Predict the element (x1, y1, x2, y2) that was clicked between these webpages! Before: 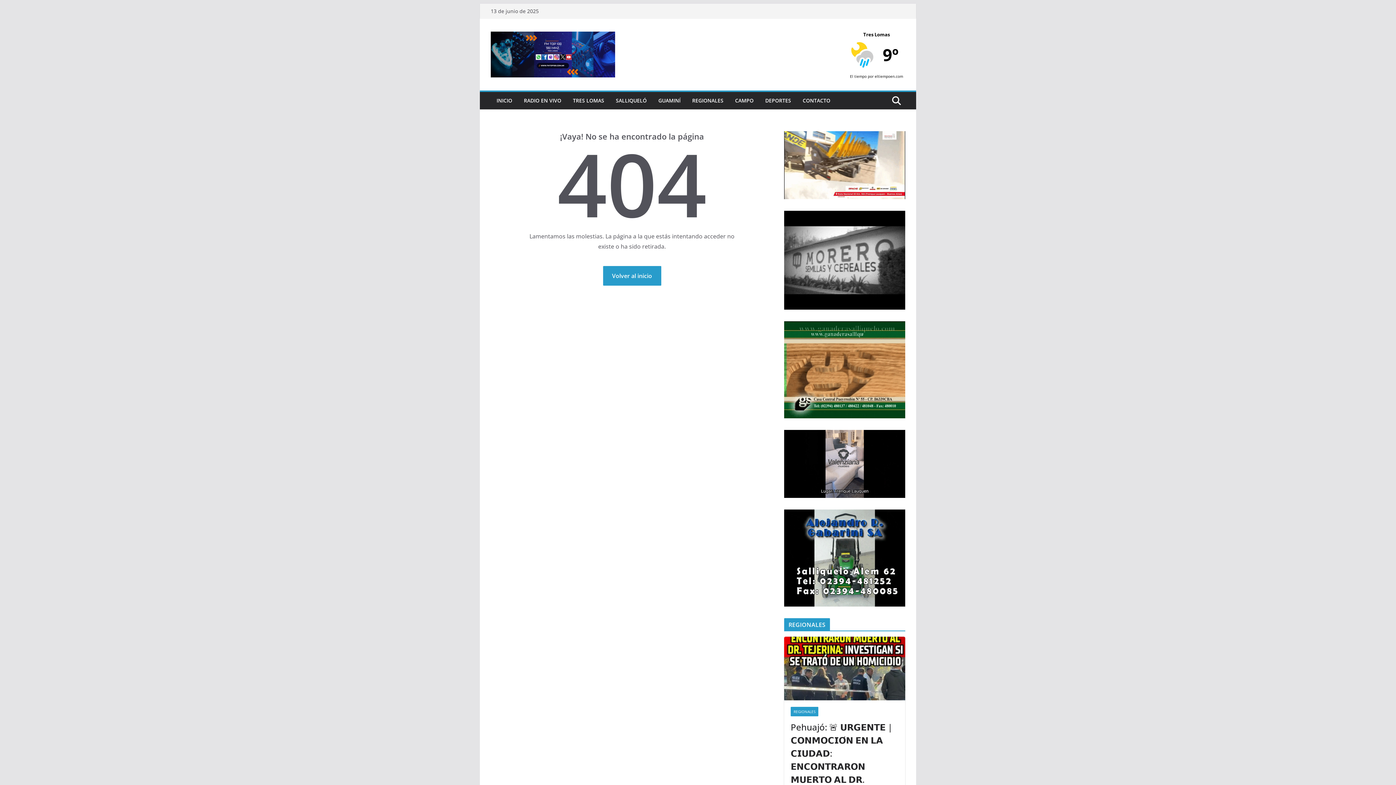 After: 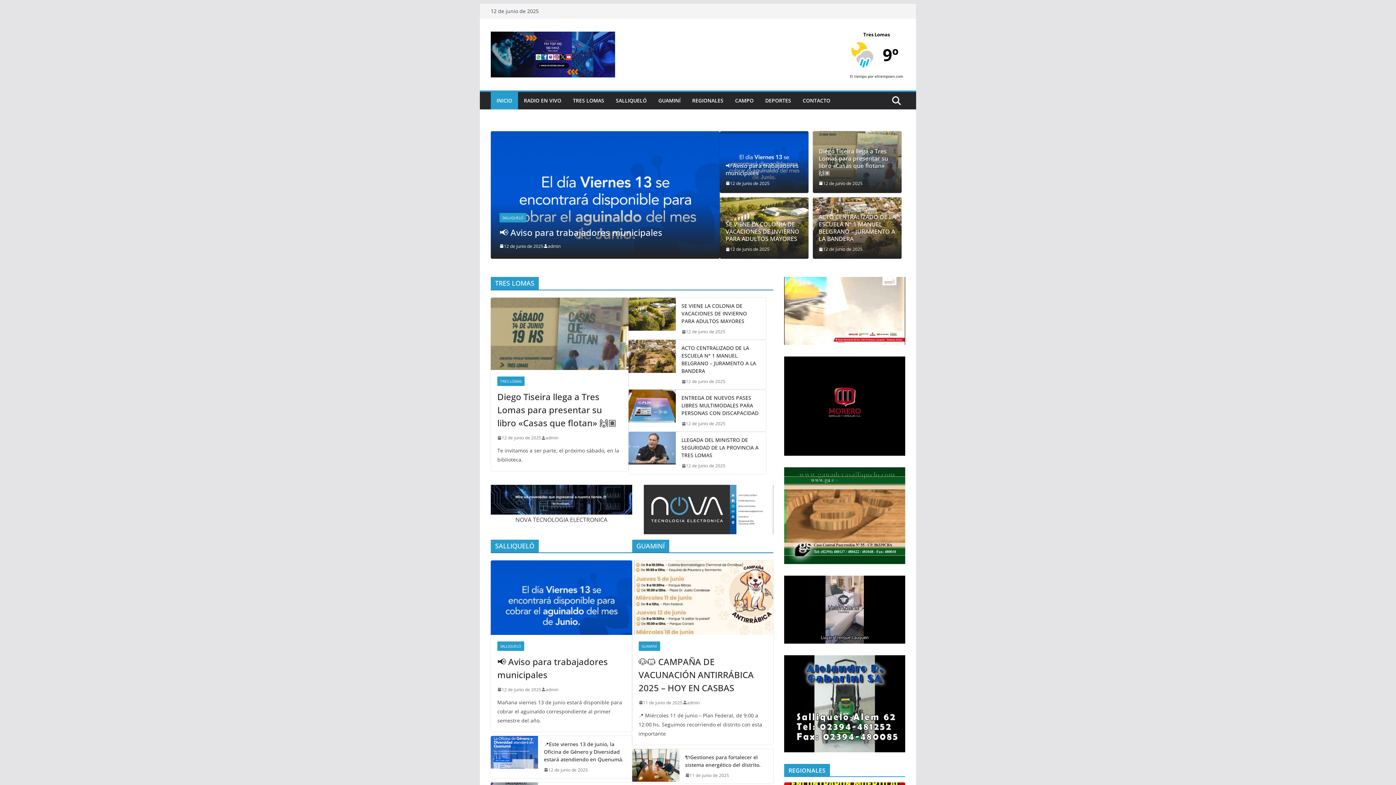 Action: bbox: (496, 95, 512, 105) label: INICIO